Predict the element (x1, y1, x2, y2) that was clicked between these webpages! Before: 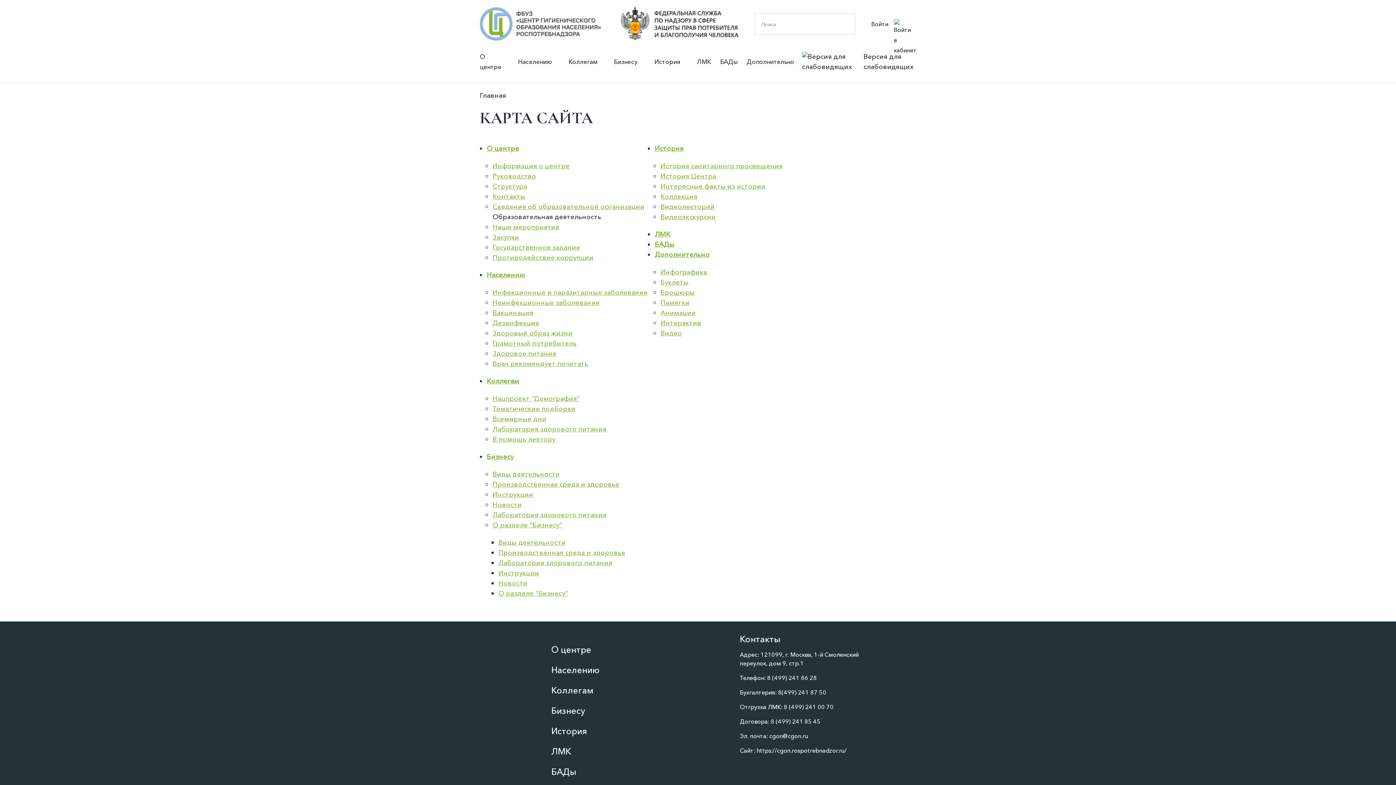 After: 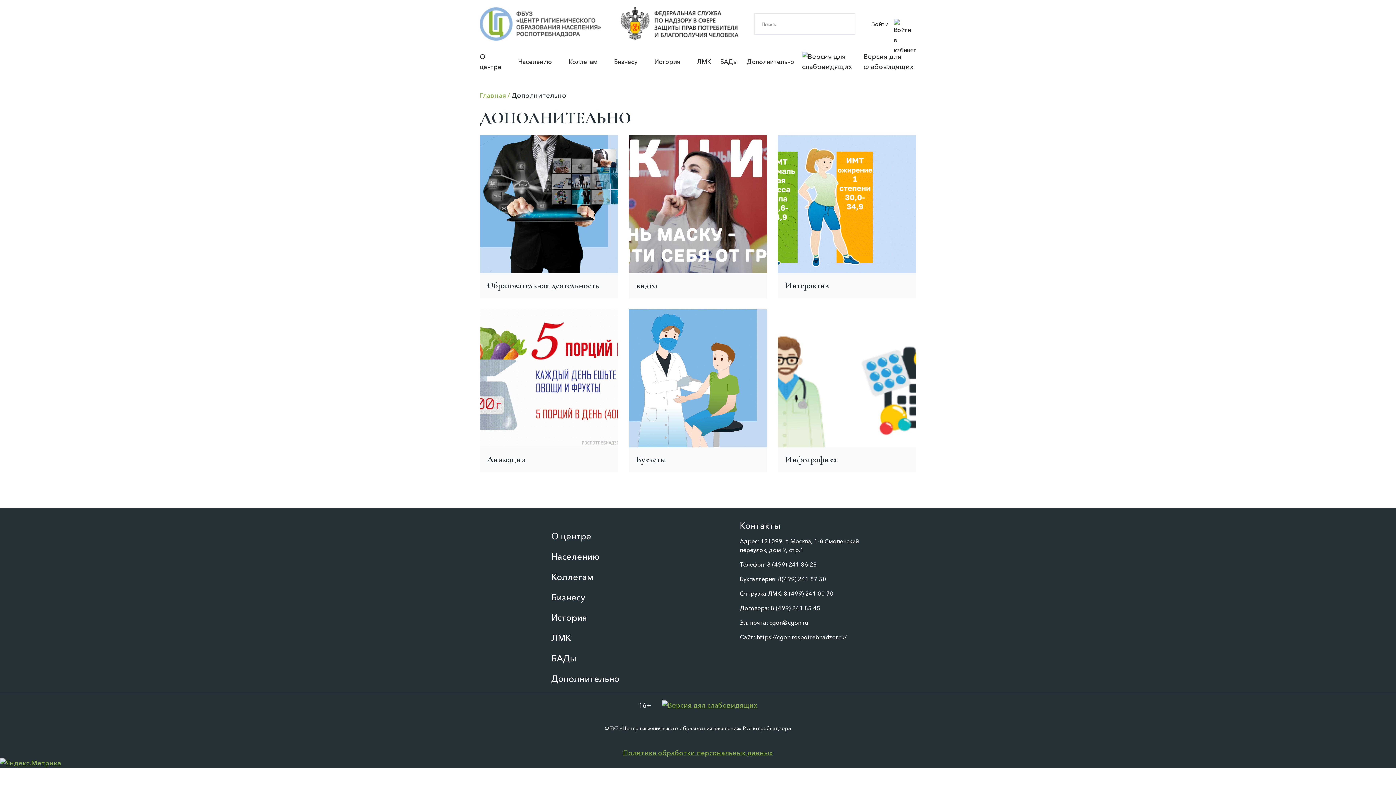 Action: label: Дополнительно bbox: (654, 250, 709, 258)